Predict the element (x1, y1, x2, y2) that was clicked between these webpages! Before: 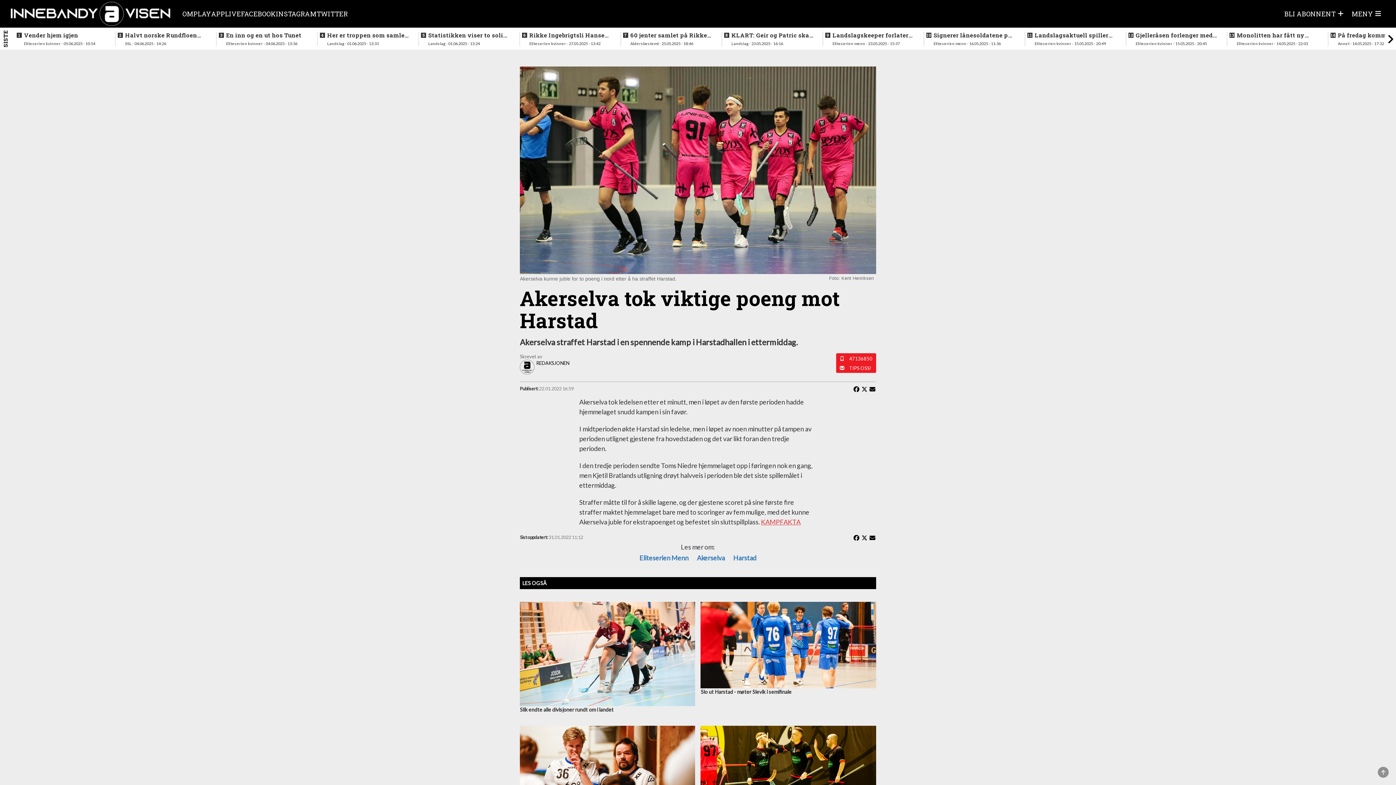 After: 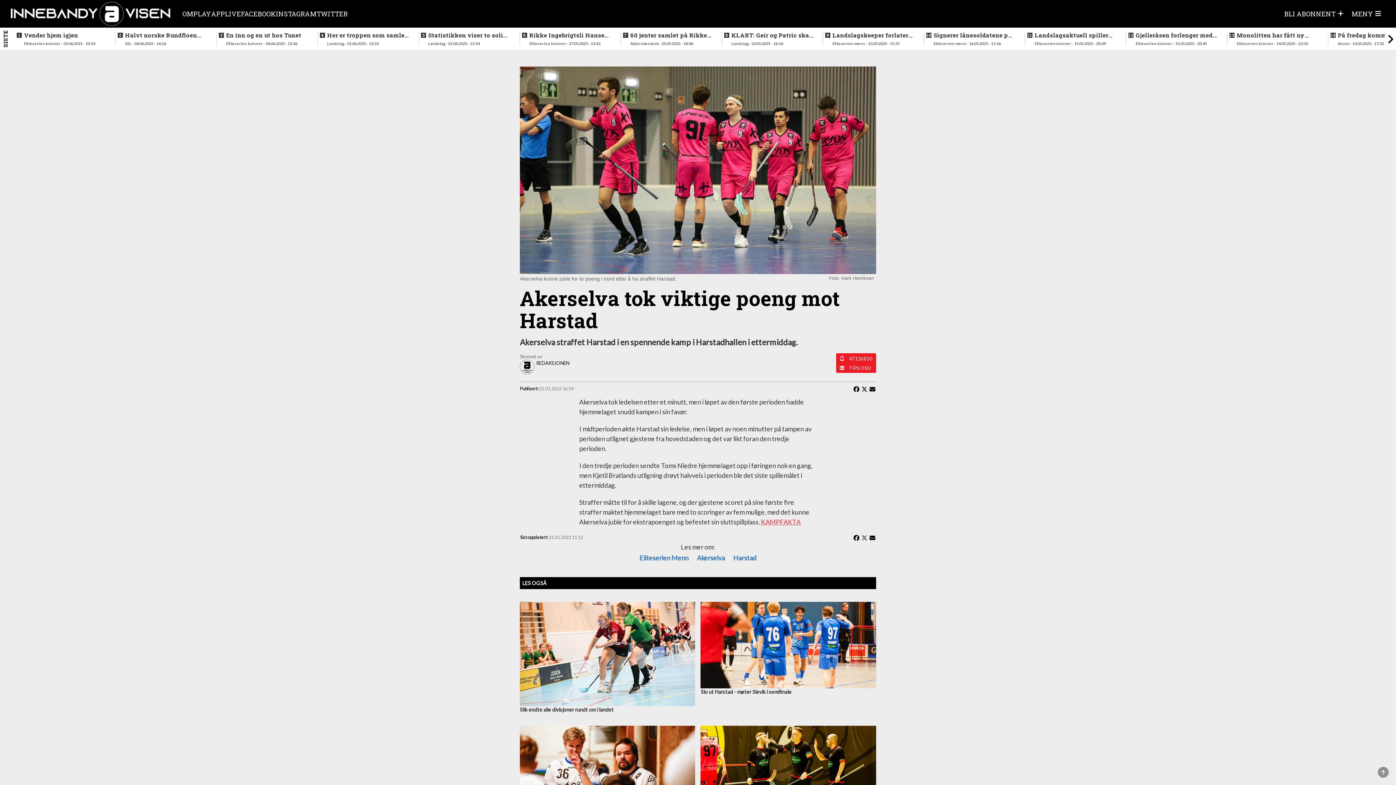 Action: bbox: (861, 534, 868, 541)